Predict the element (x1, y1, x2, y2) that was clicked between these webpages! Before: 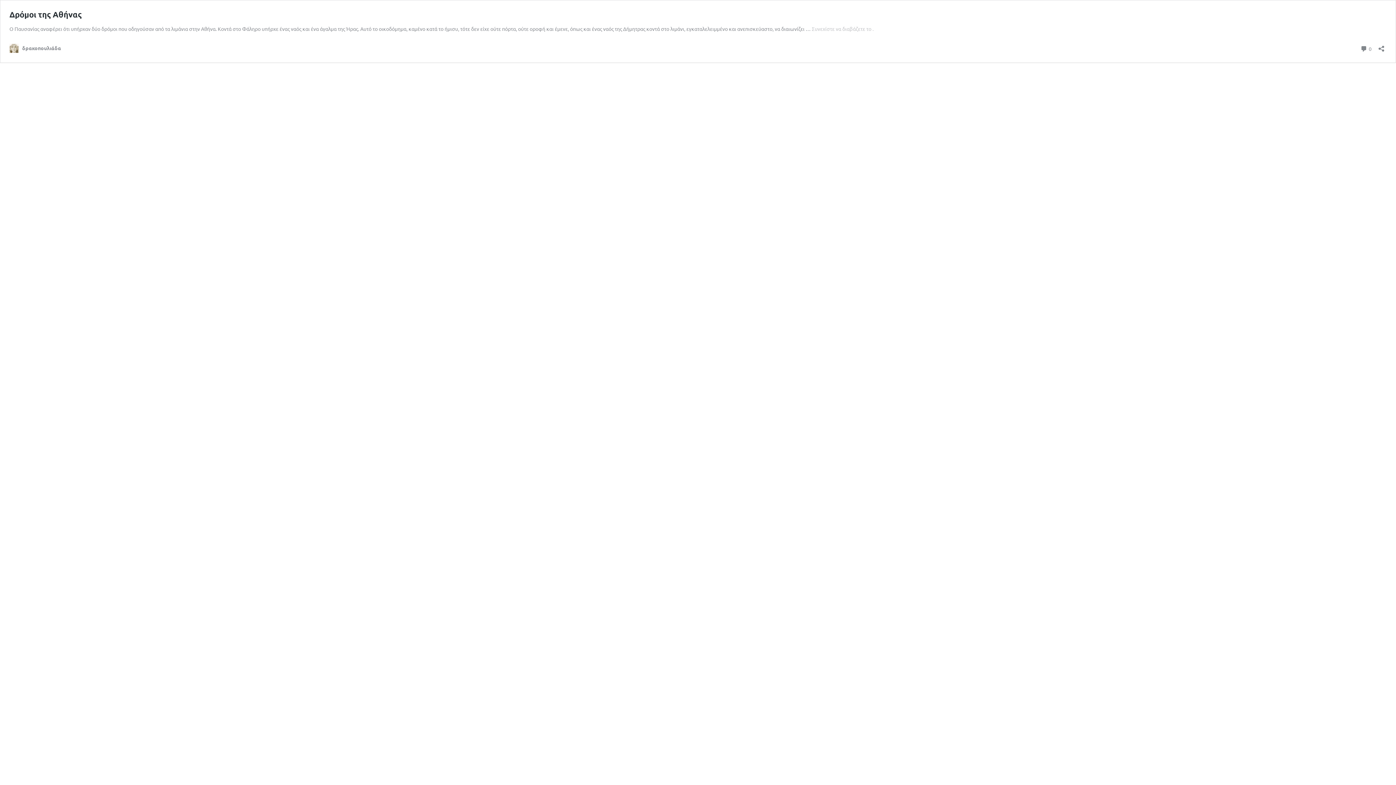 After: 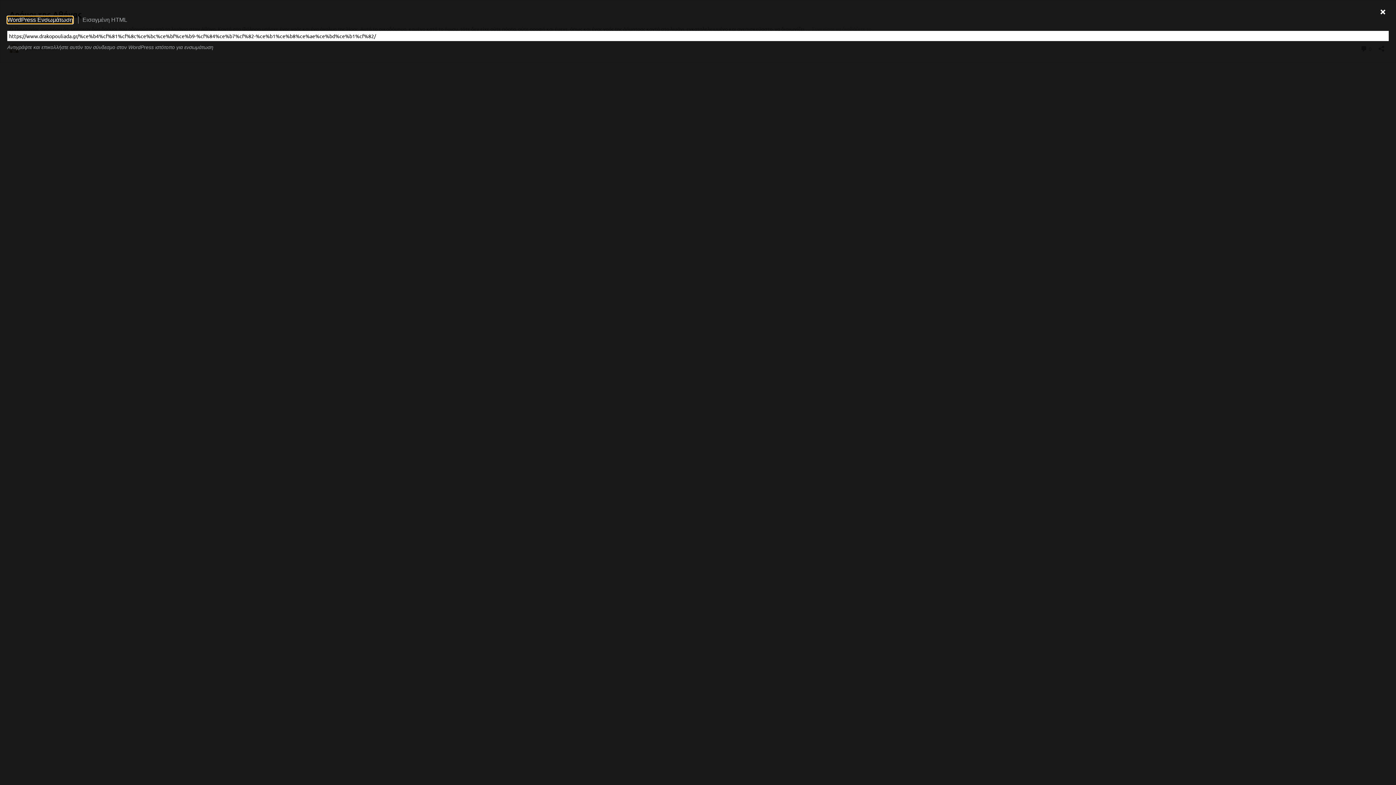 Action: bbox: (1376, 40, 1386, 52) label: Άνοιγμα διαλόγου διαμοιρασμού